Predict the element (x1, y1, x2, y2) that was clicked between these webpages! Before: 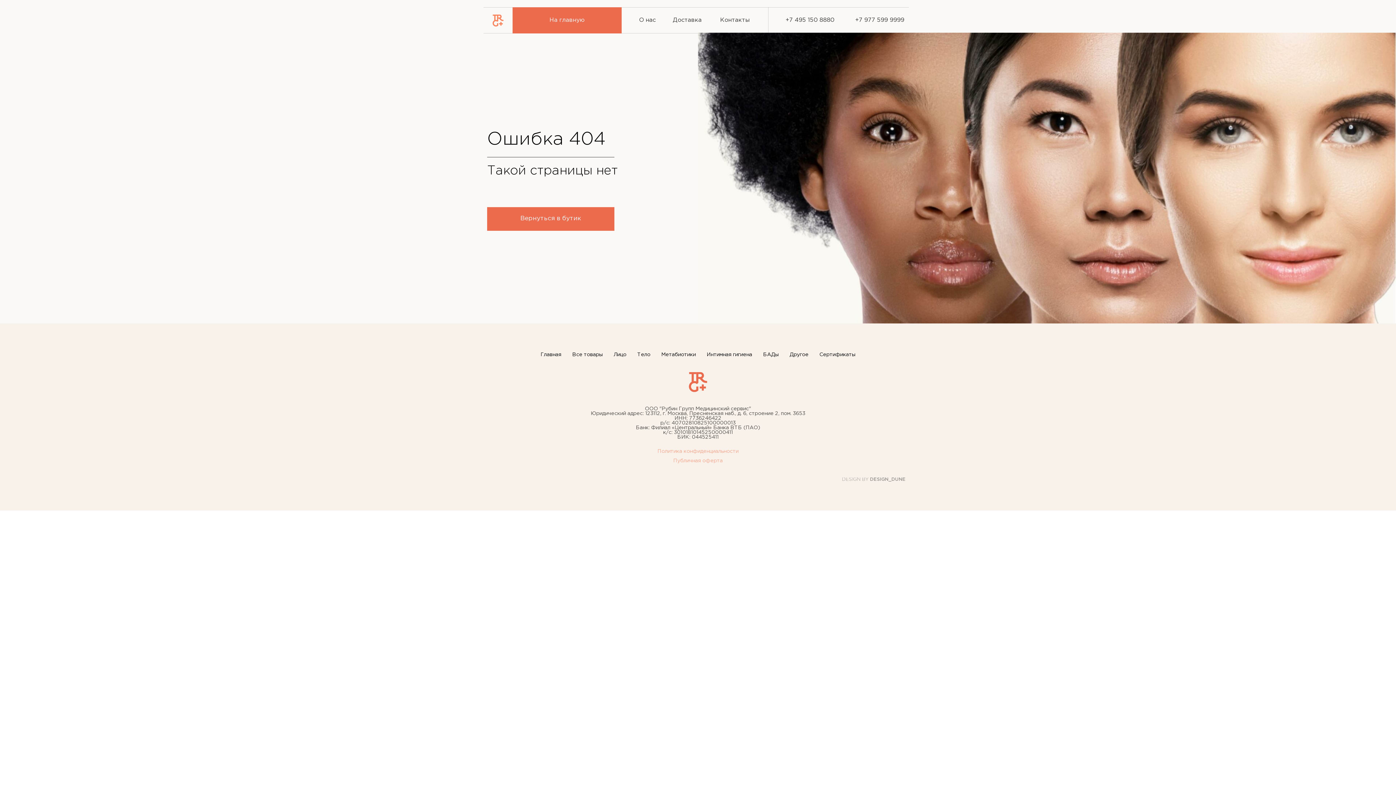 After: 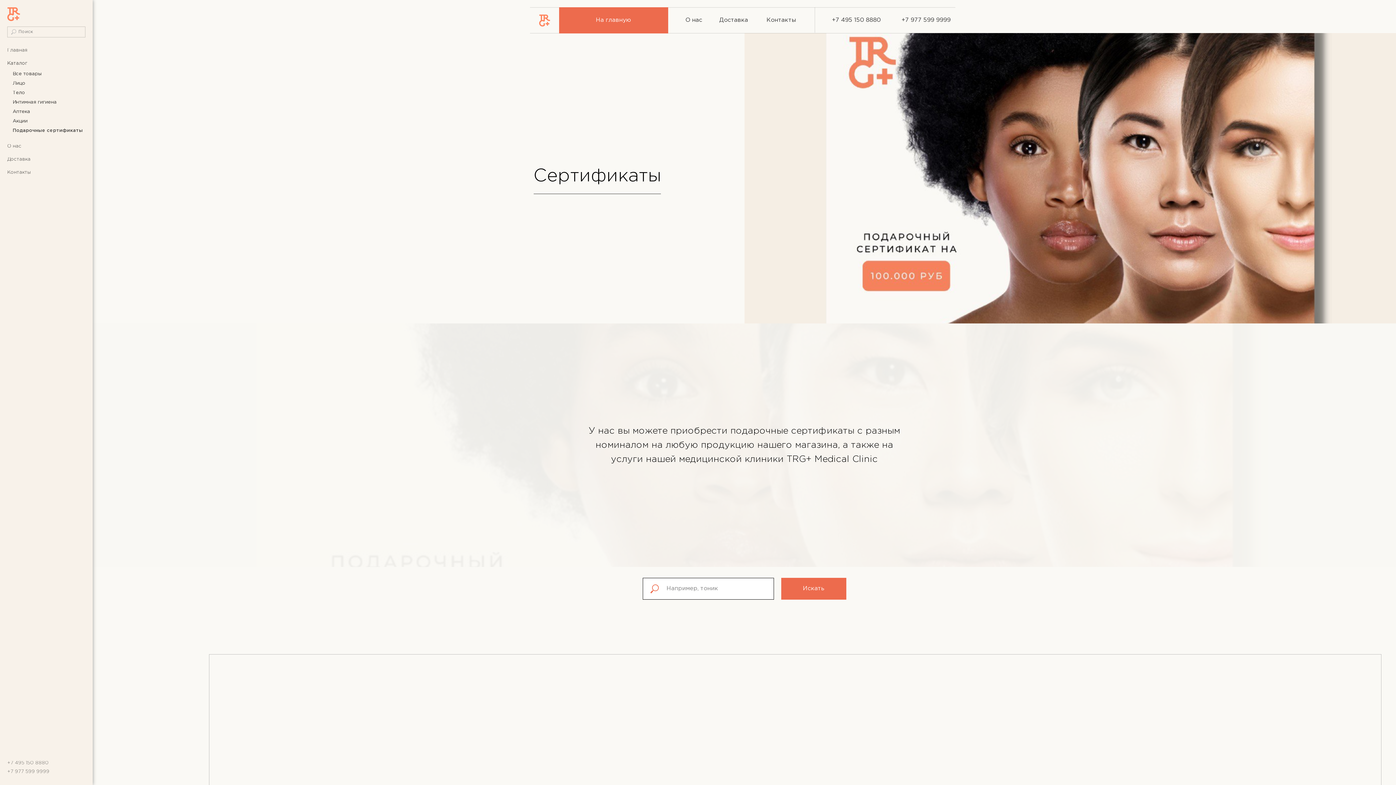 Action: label: Сертификаты bbox: (819, 352, 855, 357)